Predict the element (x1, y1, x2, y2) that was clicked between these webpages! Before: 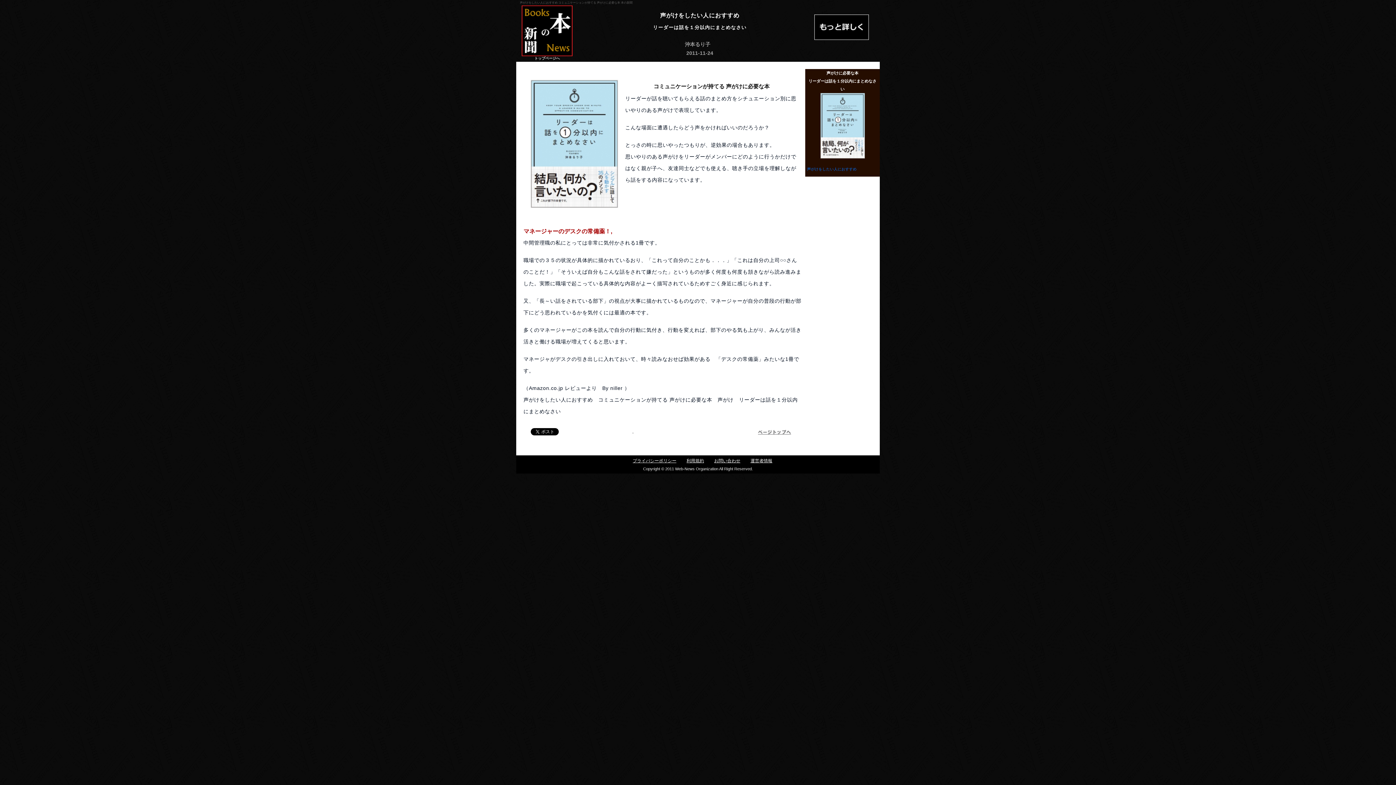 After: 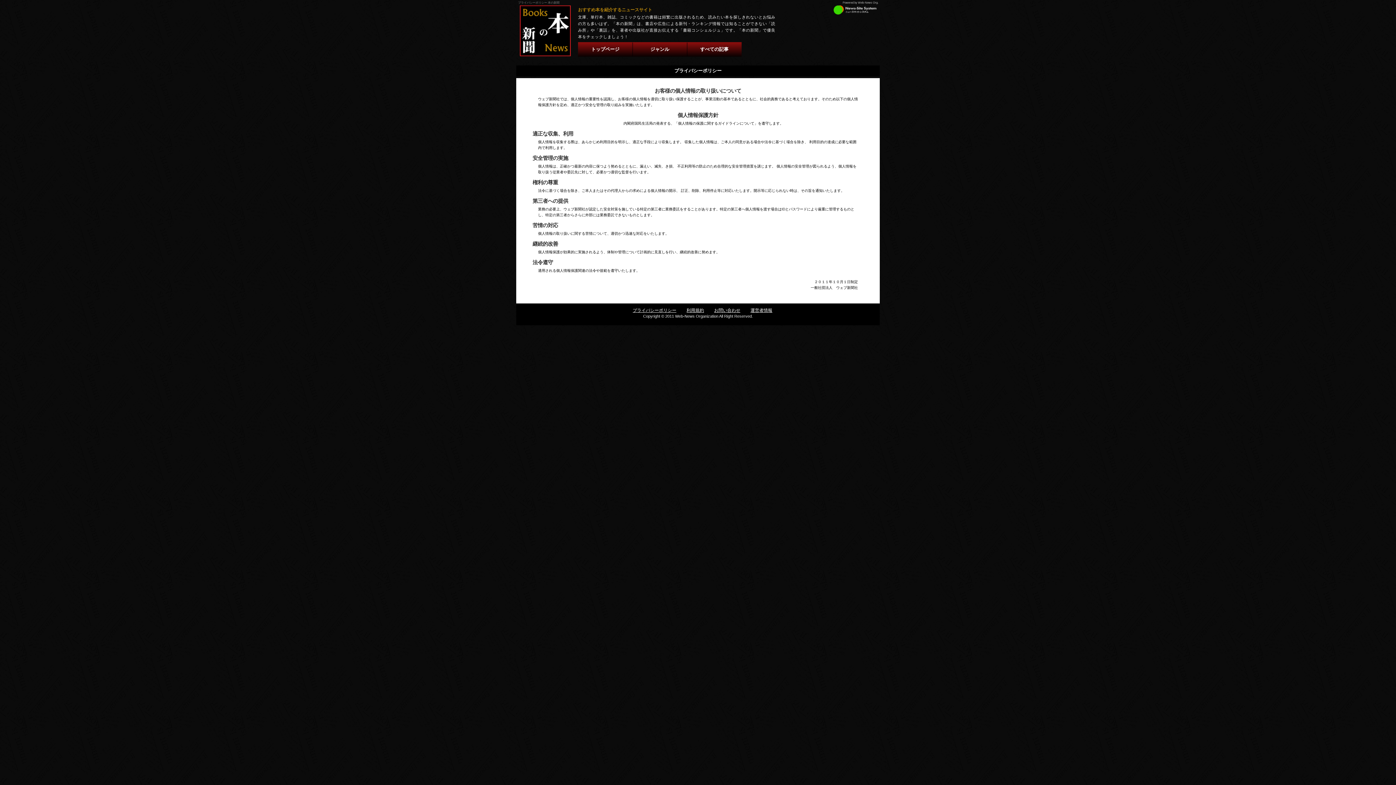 Action: bbox: (632, 458, 676, 463) label: プライバシーポリシー